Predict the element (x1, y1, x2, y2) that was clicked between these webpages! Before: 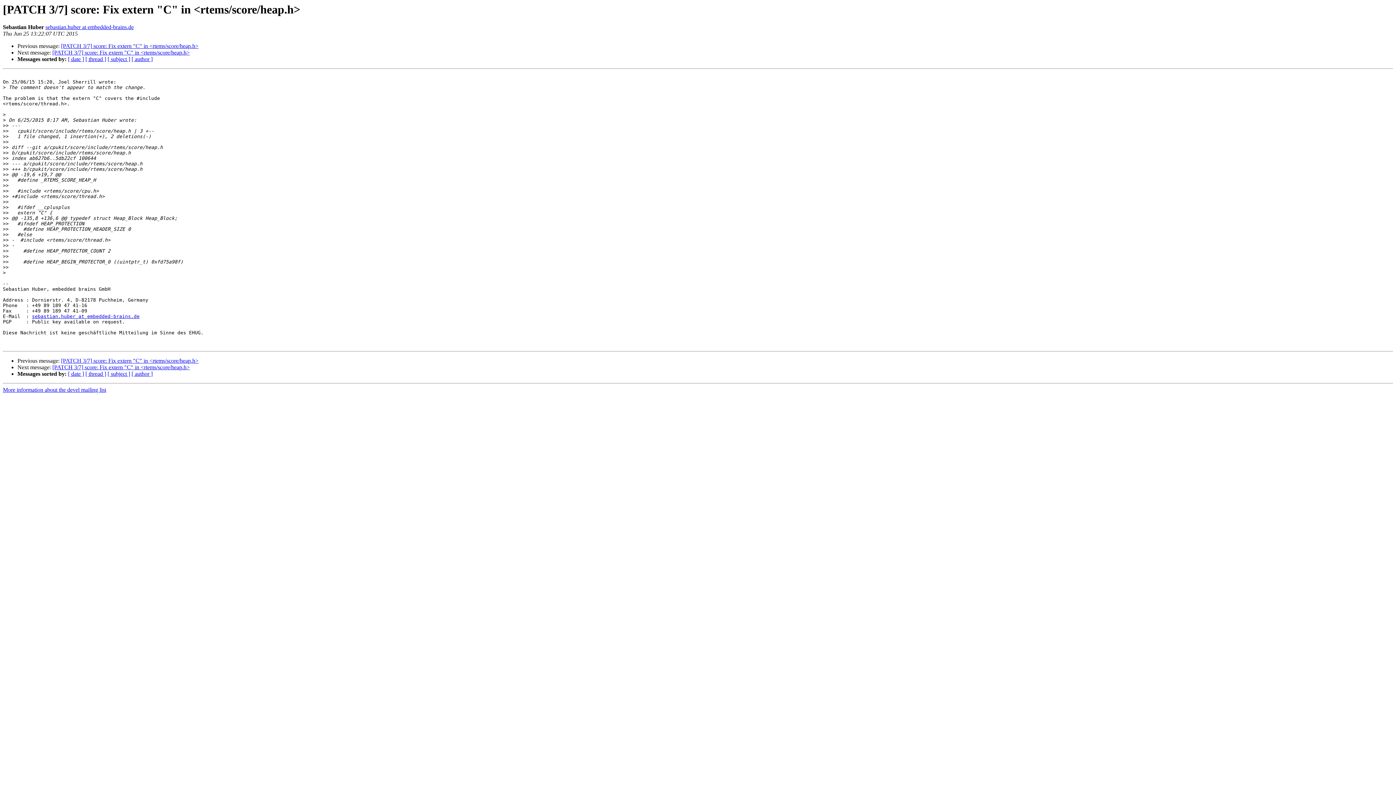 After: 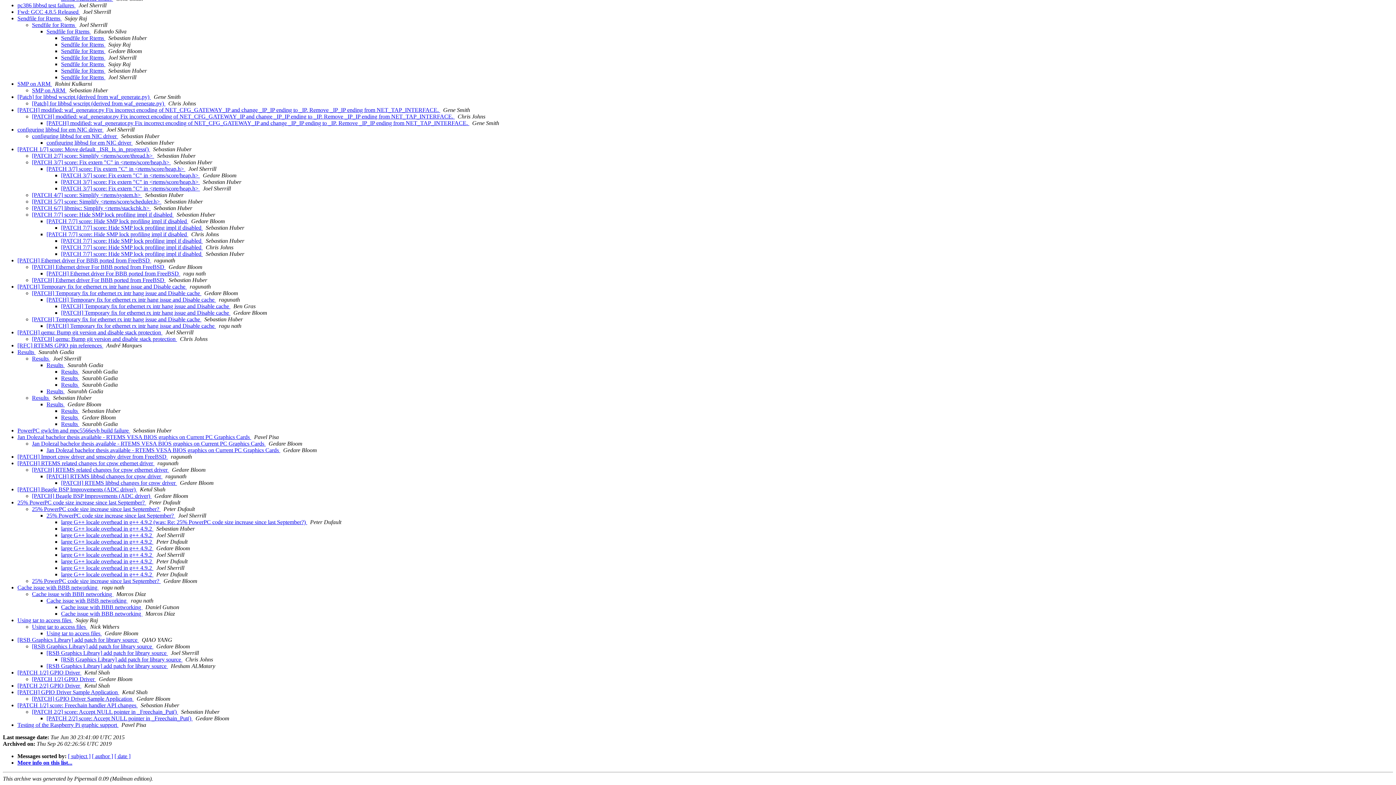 Action: bbox: (85, 371, 106, 377) label: [ thread ]